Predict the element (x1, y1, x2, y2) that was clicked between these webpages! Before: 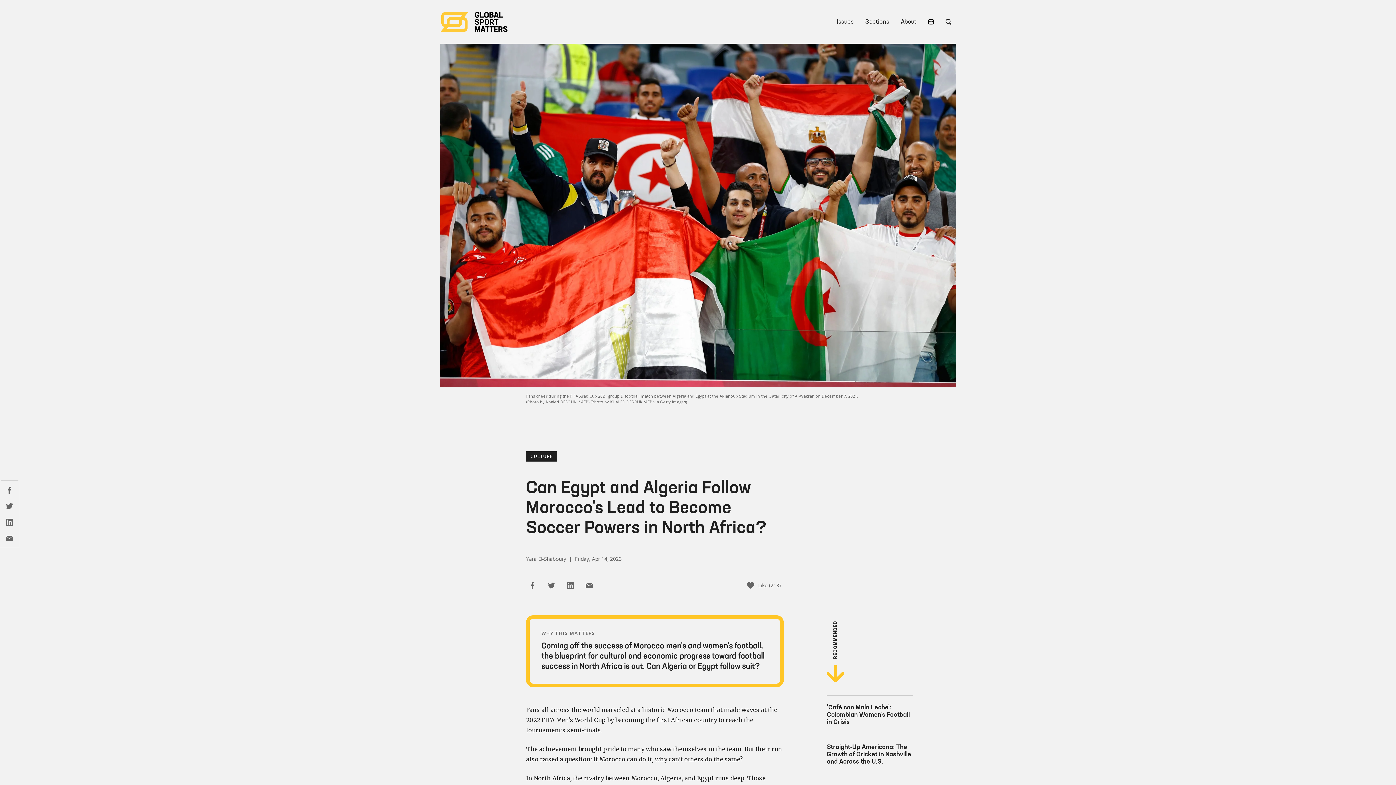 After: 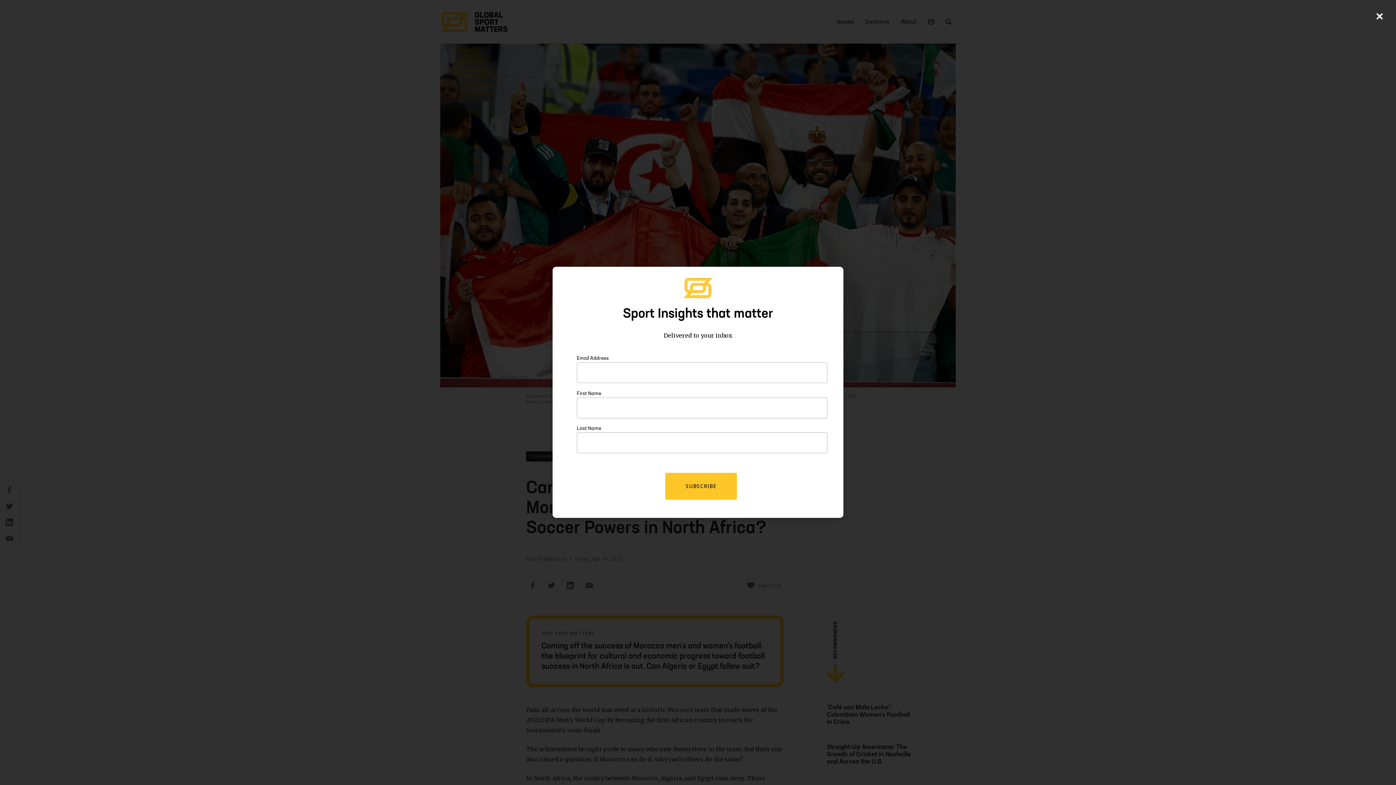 Action: bbox: (924, 15, 938, 27)